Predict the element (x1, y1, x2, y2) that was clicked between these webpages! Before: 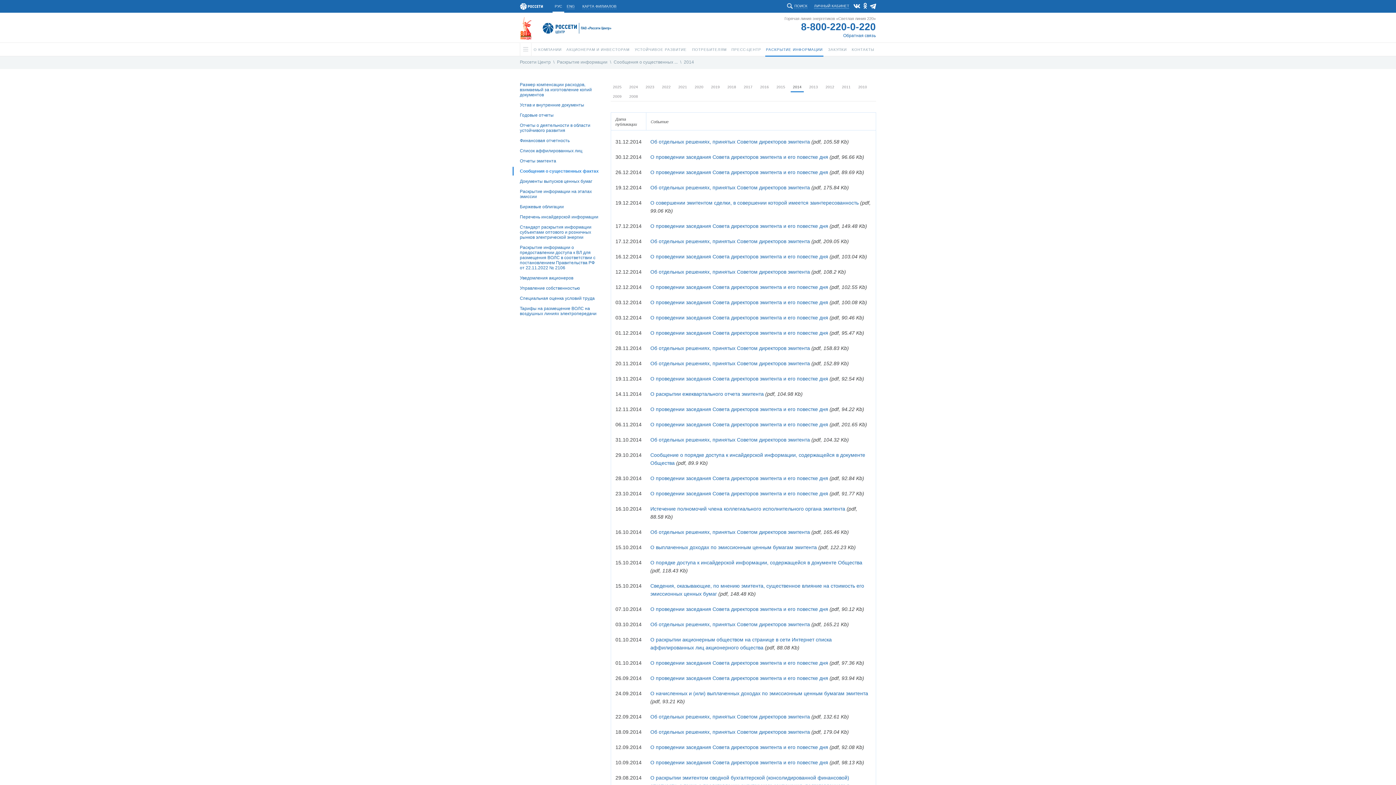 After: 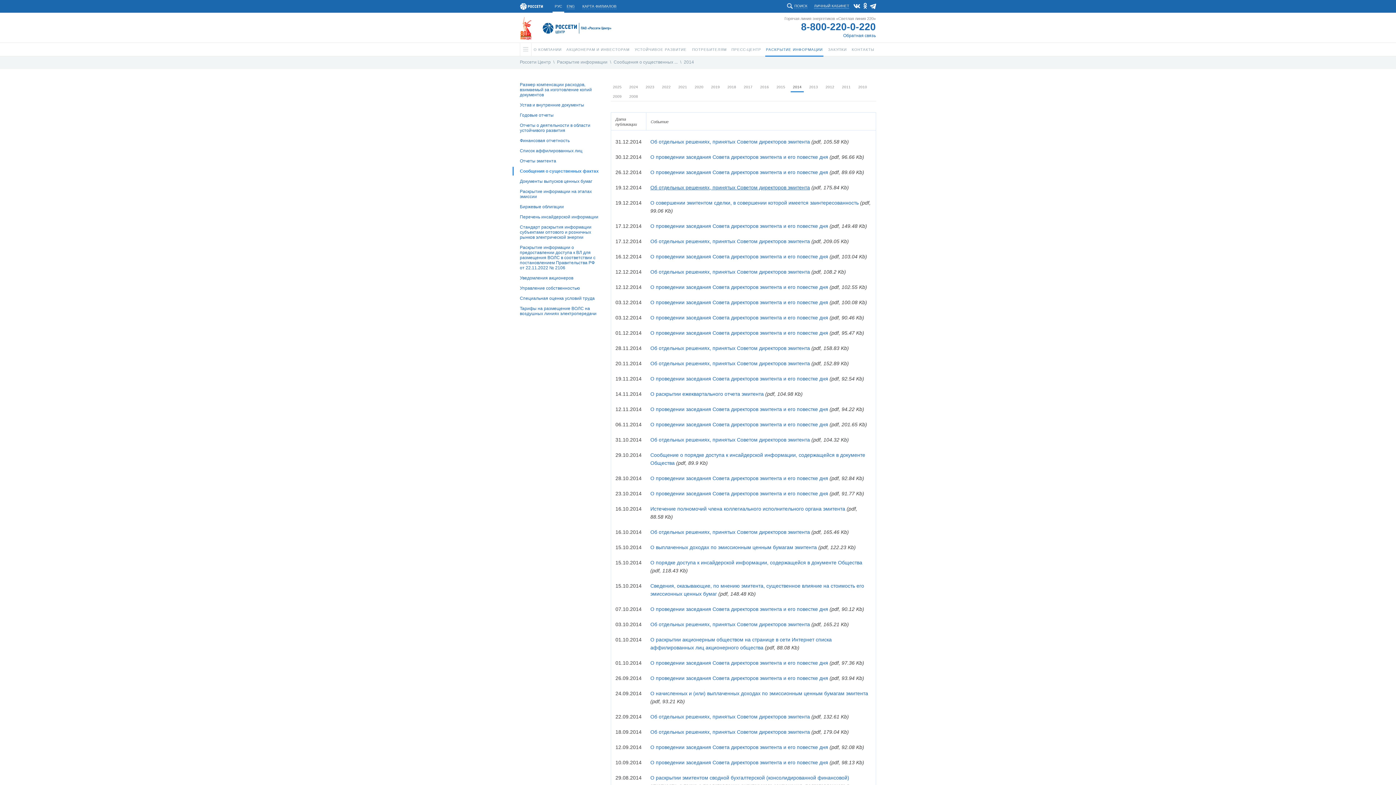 Action: bbox: (650, 184, 810, 190) label: Об отдельных решениях, принятых Советом директоров эмитента